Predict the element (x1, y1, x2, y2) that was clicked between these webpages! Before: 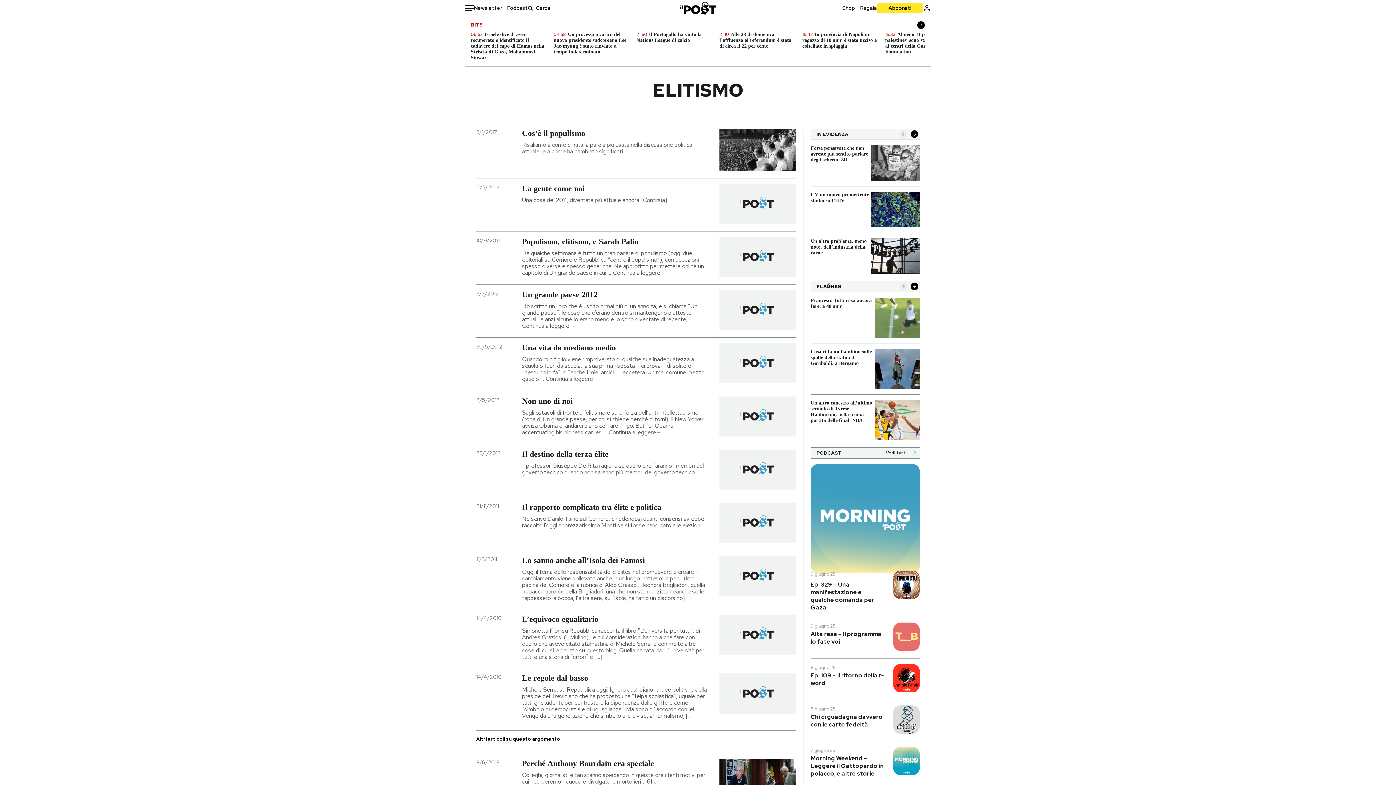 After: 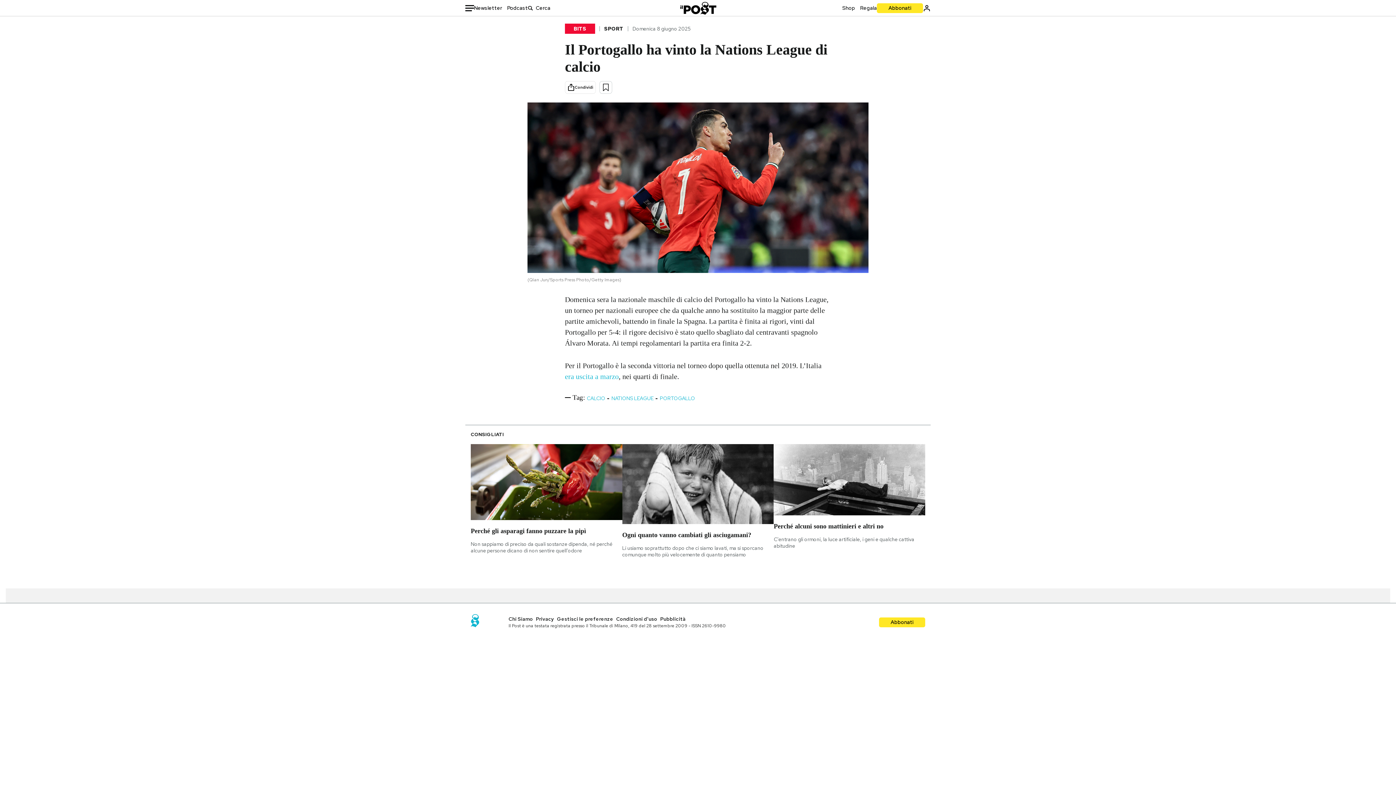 Action: bbox: (636, 31, 701, 42) label: Il Portogallo ha vinto la Nations League di calcio